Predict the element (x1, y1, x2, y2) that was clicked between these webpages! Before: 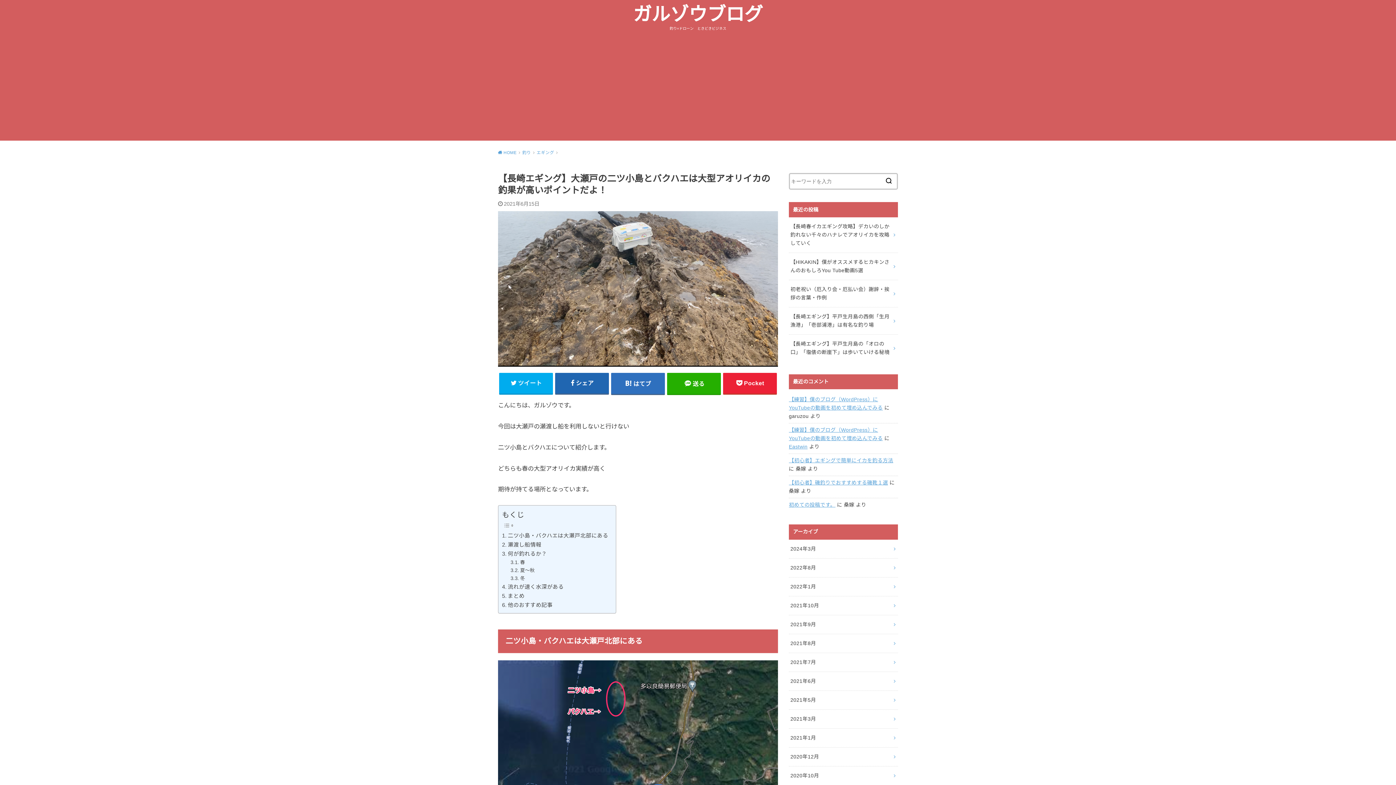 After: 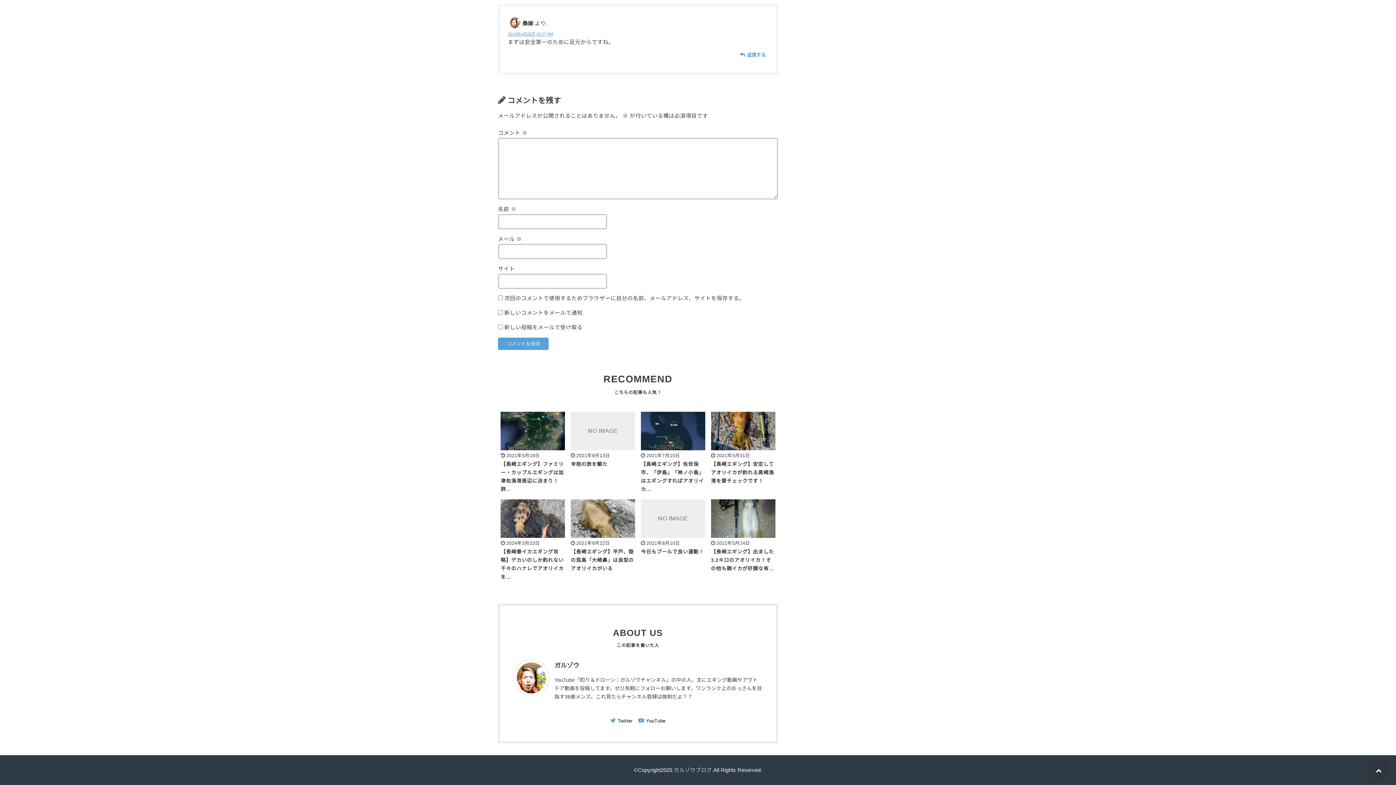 Action: bbox: (789, 480, 888, 485) label: 【初心者】磯釣りでおすすめする磯靴１選